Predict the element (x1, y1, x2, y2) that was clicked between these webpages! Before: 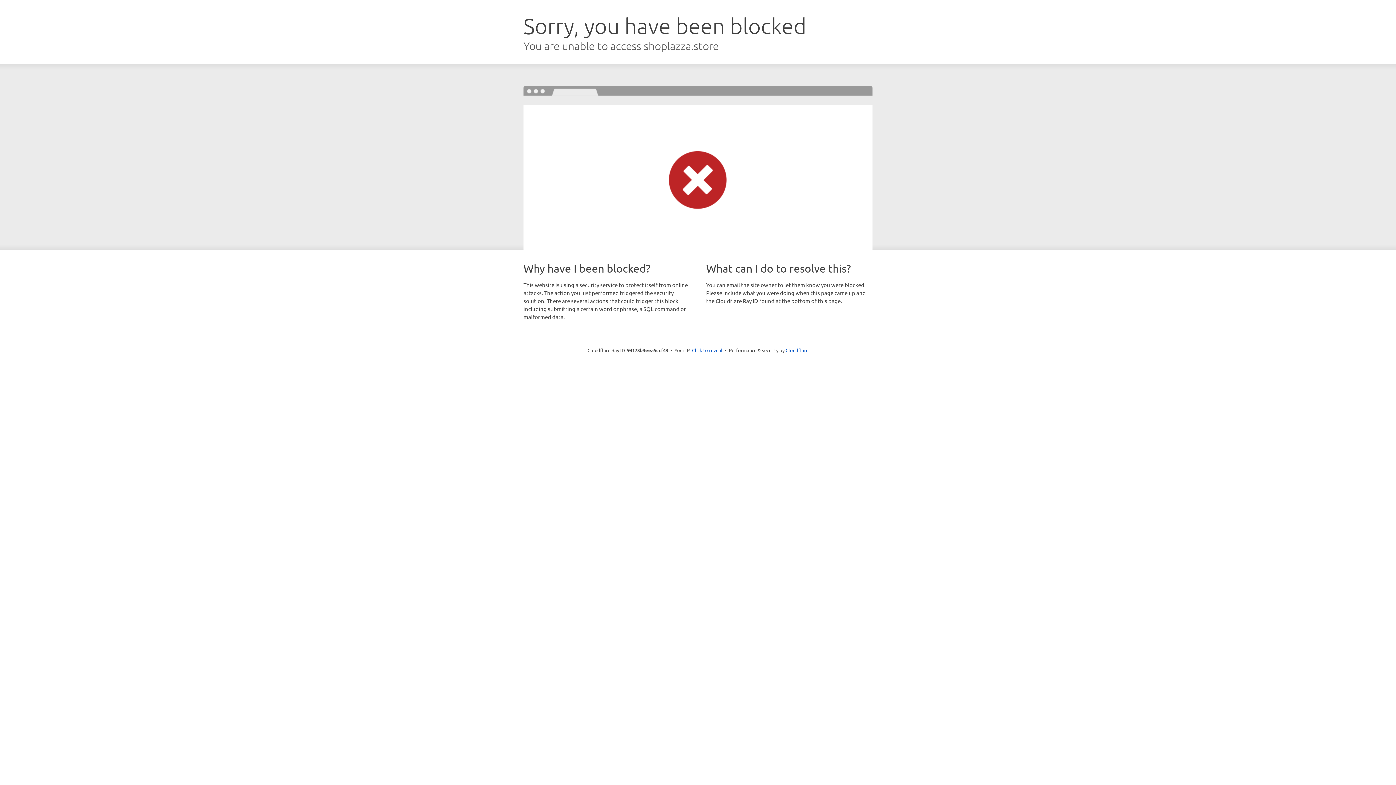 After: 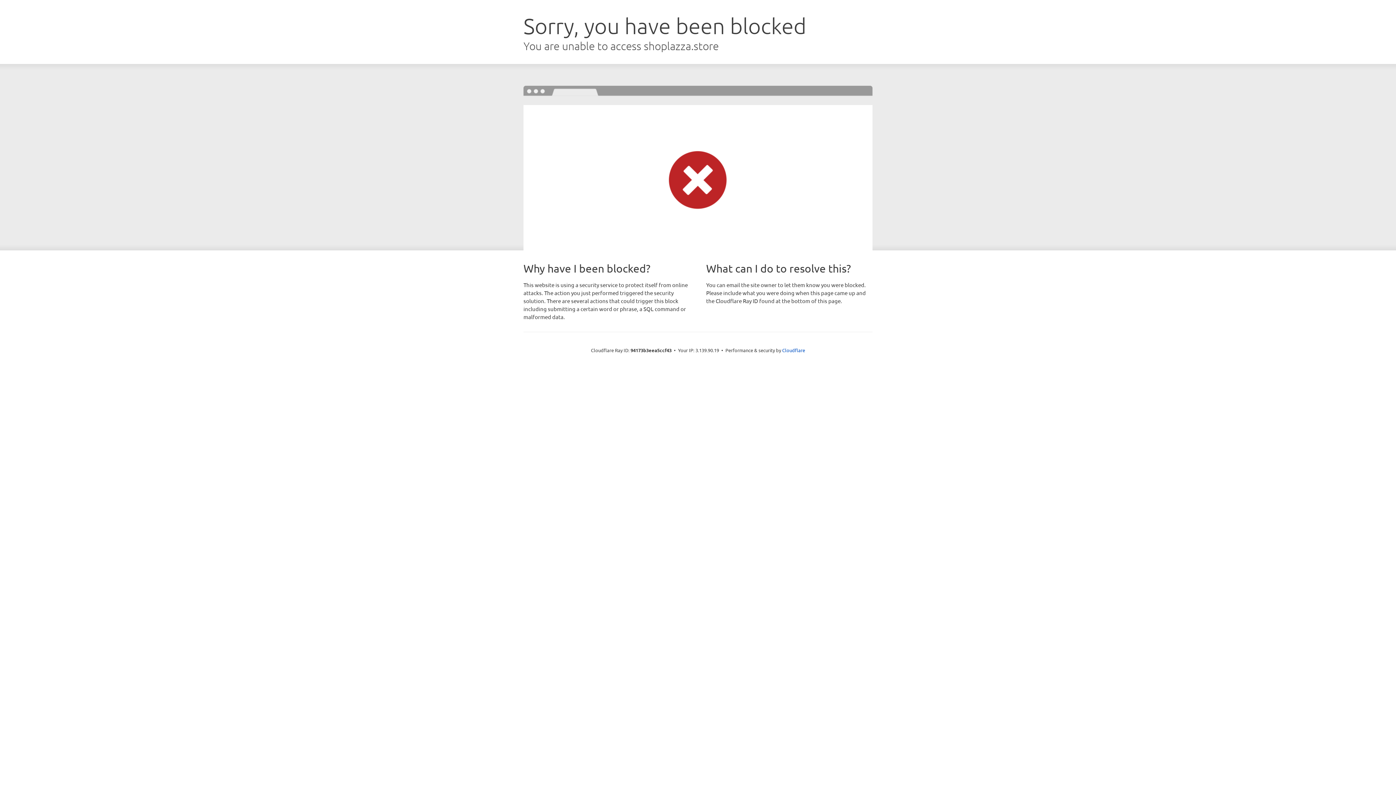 Action: label: Click to reveal bbox: (692, 346, 722, 353)